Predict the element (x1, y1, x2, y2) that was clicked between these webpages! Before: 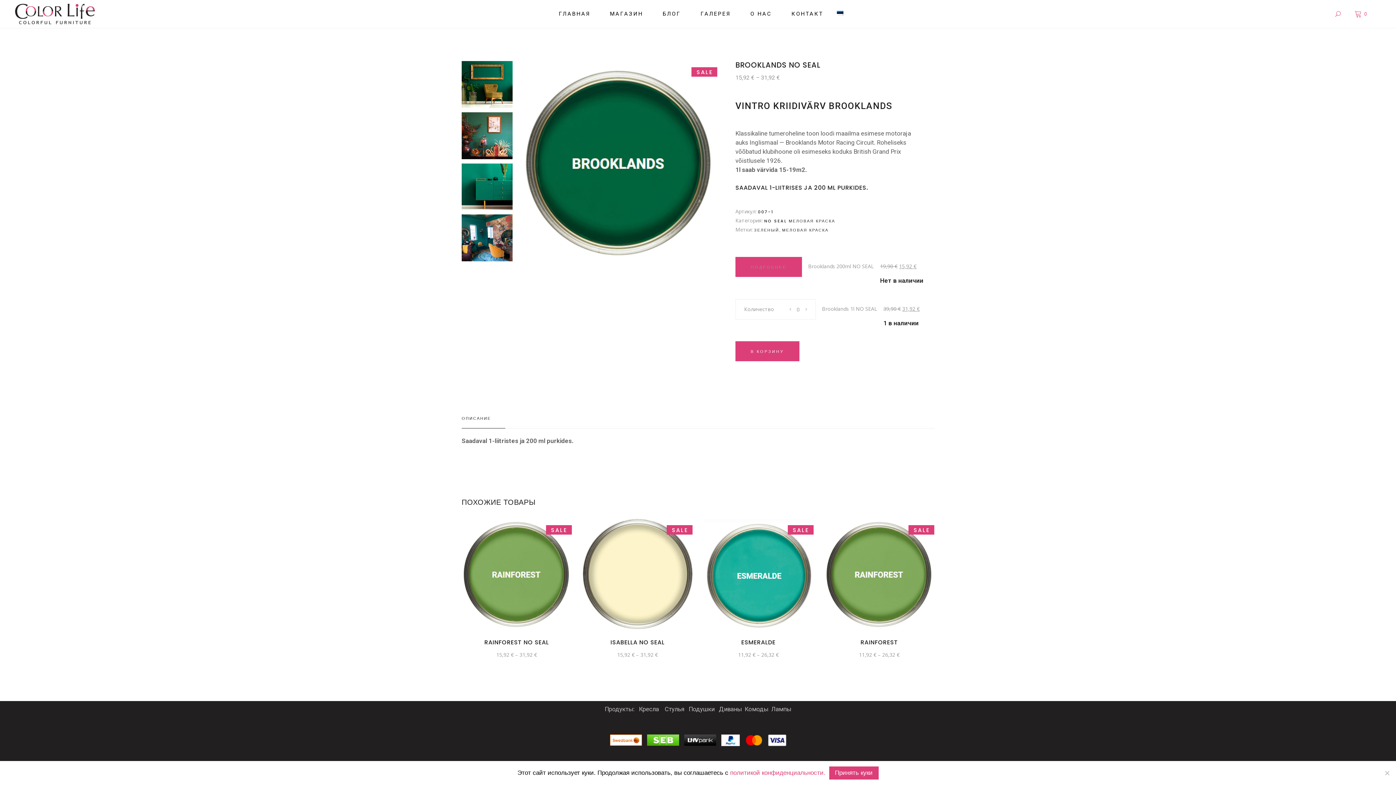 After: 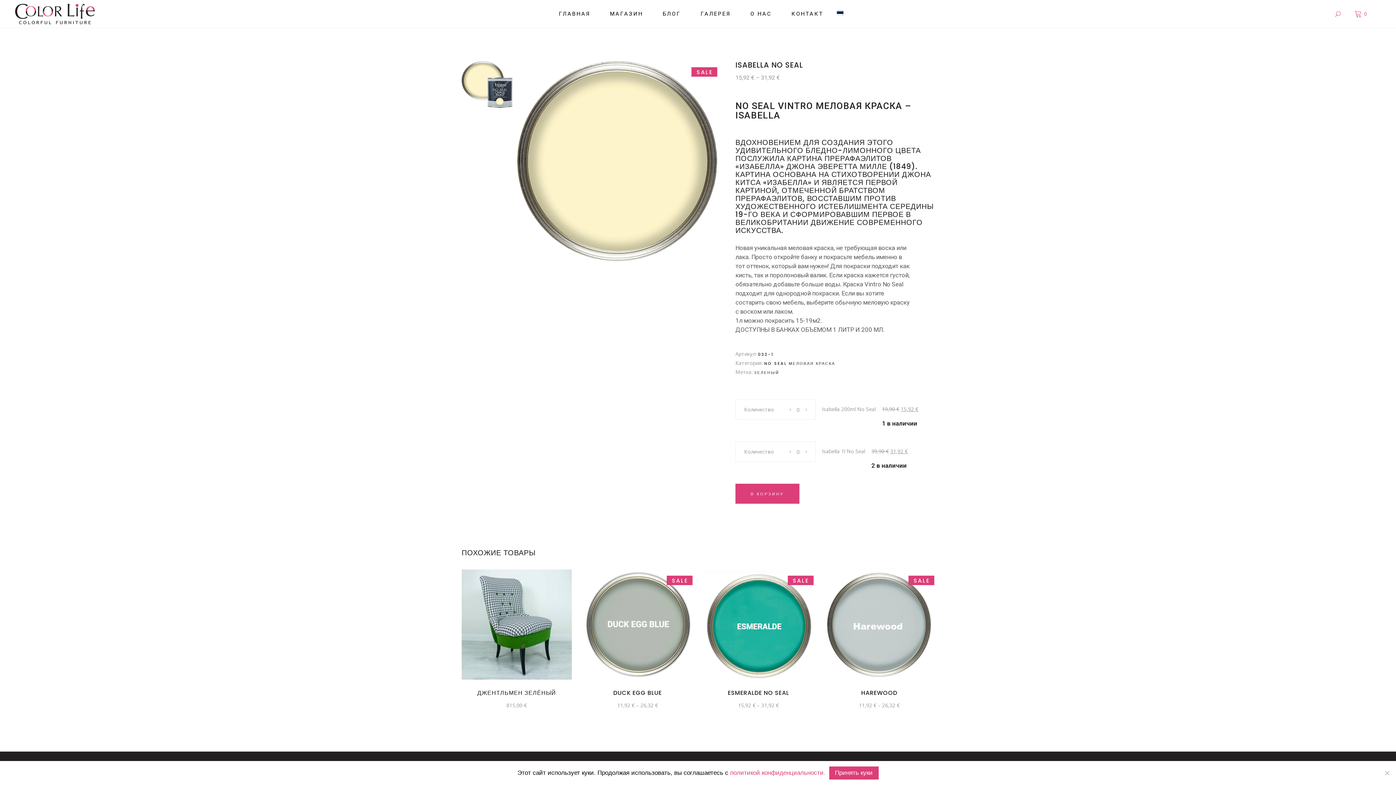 Action: label: ISABELLA NO SEAL bbox: (610, 638, 664, 646)